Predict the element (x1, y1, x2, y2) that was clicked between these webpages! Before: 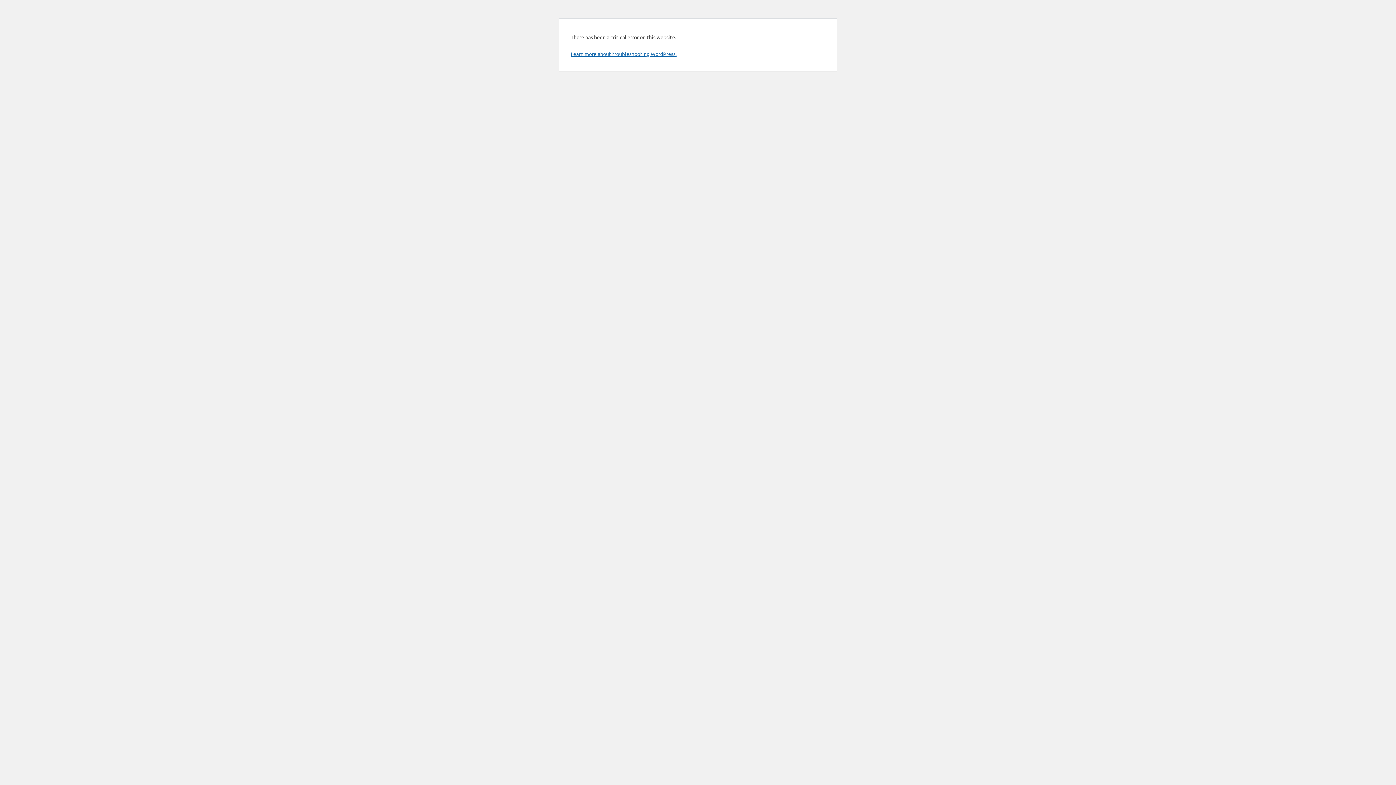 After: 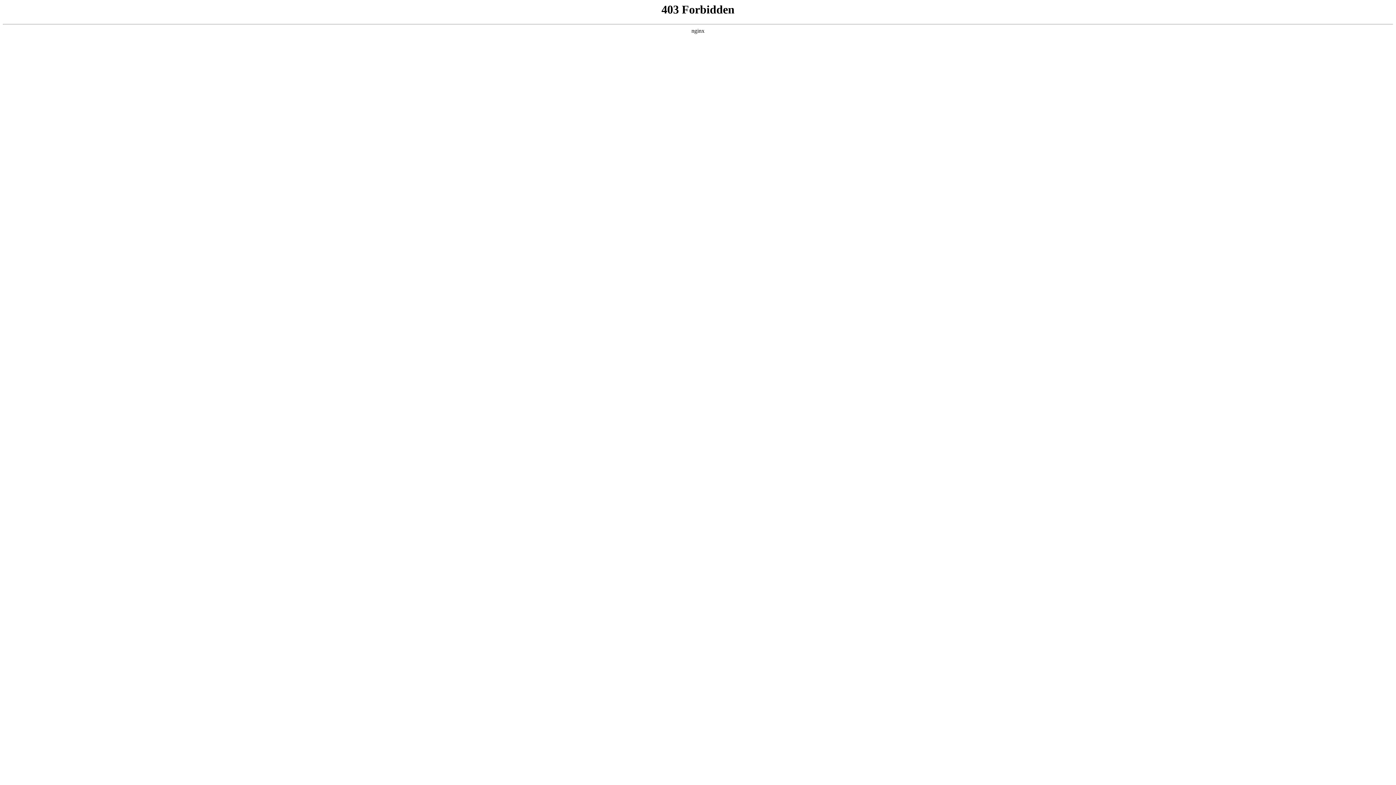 Action: bbox: (570, 50, 676, 57) label: Learn more about troubleshooting WordPress.